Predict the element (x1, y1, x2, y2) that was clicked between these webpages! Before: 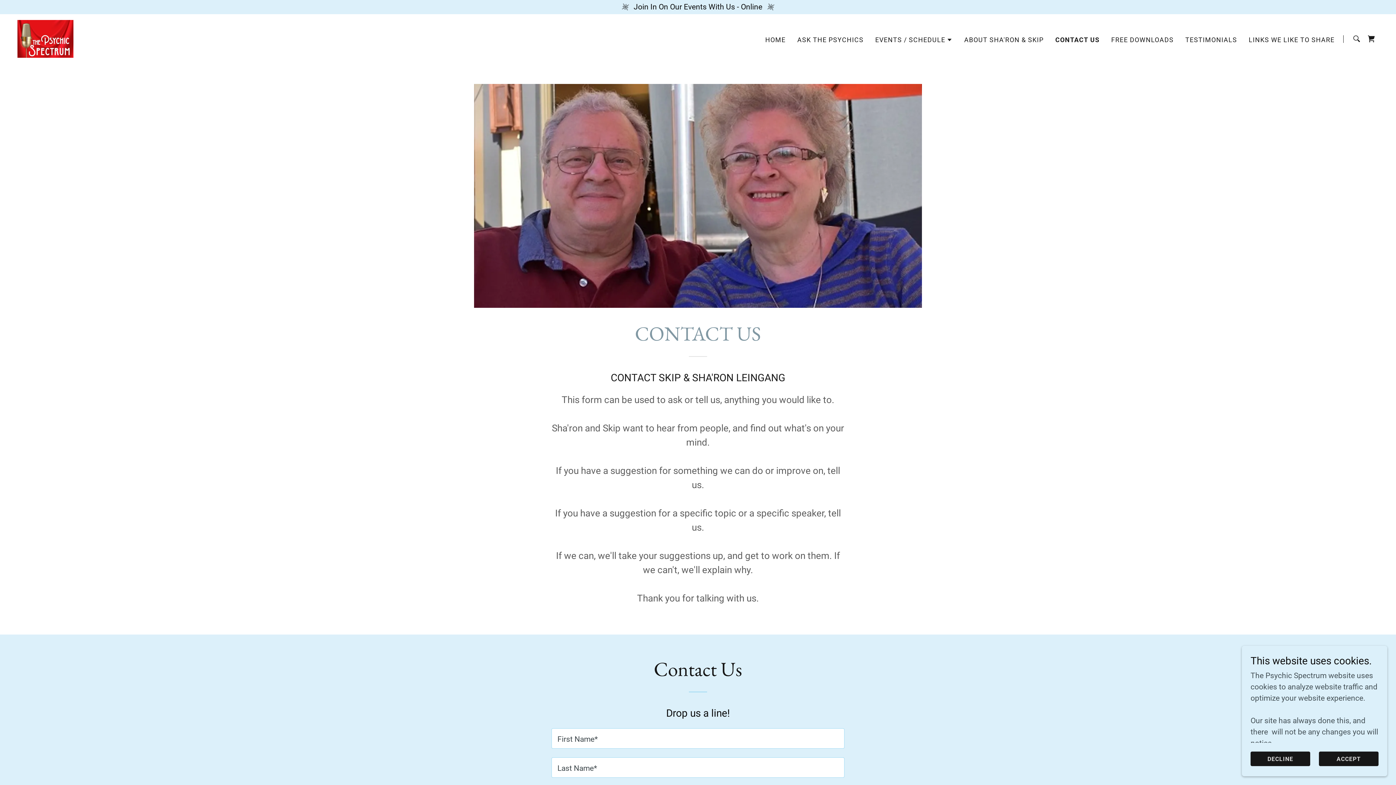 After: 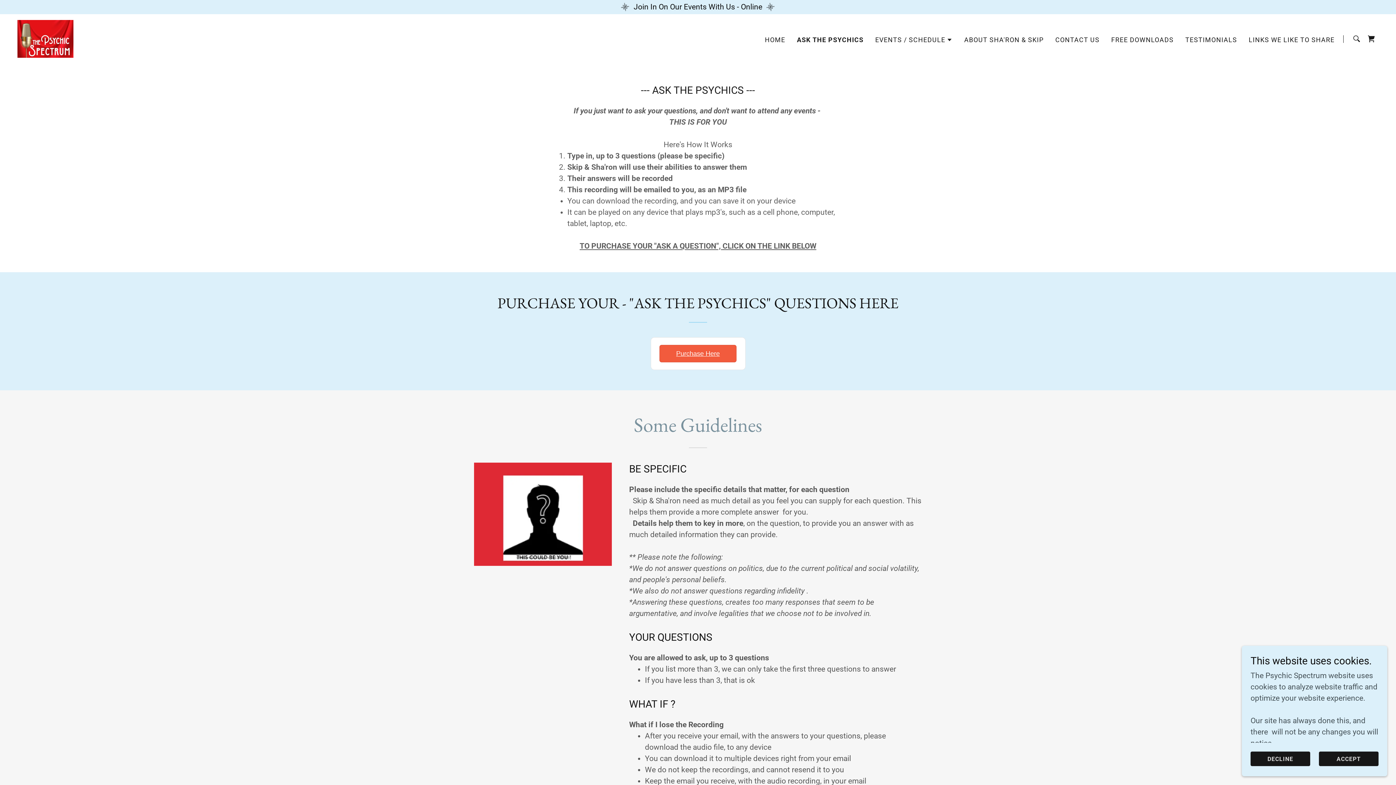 Action: label: ASK THE PSYCHICS bbox: (795, 33, 866, 46)